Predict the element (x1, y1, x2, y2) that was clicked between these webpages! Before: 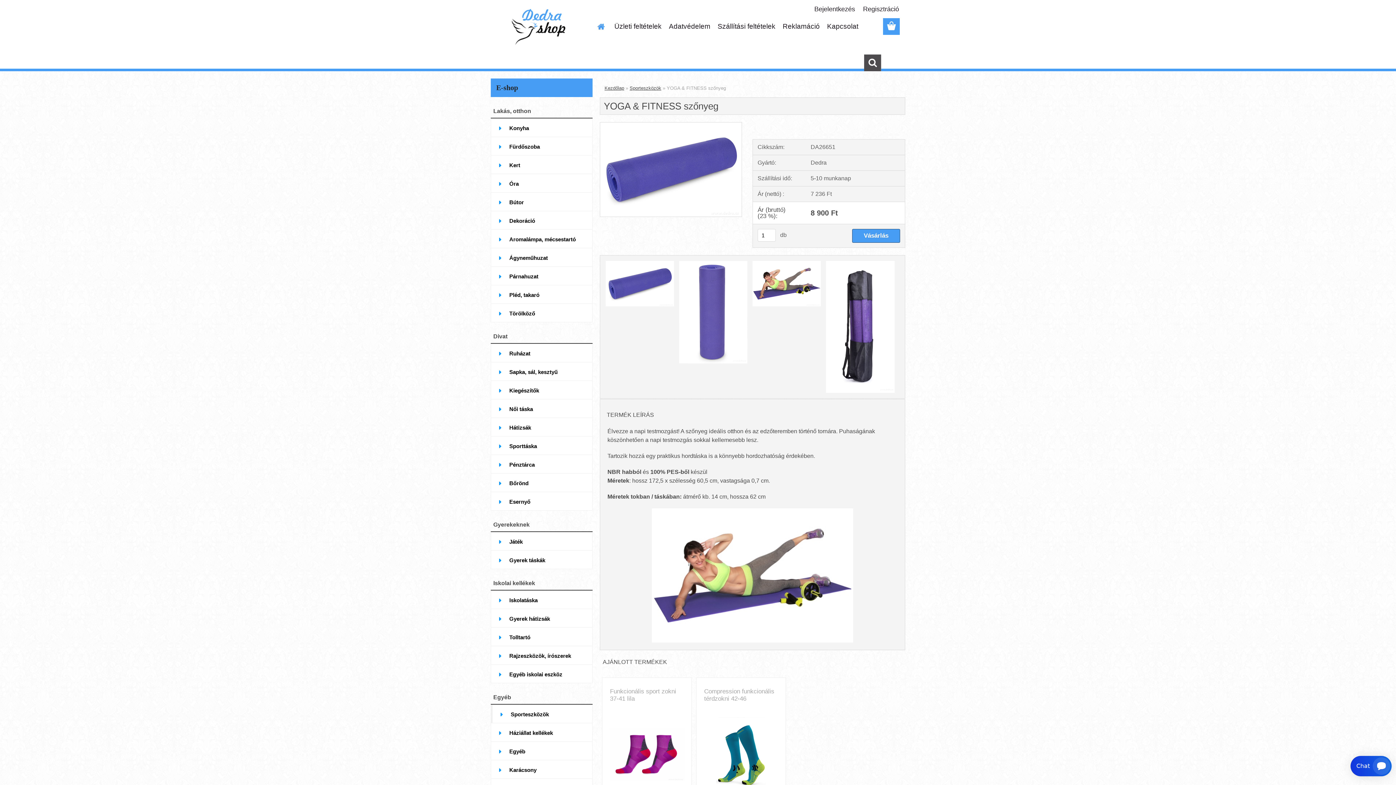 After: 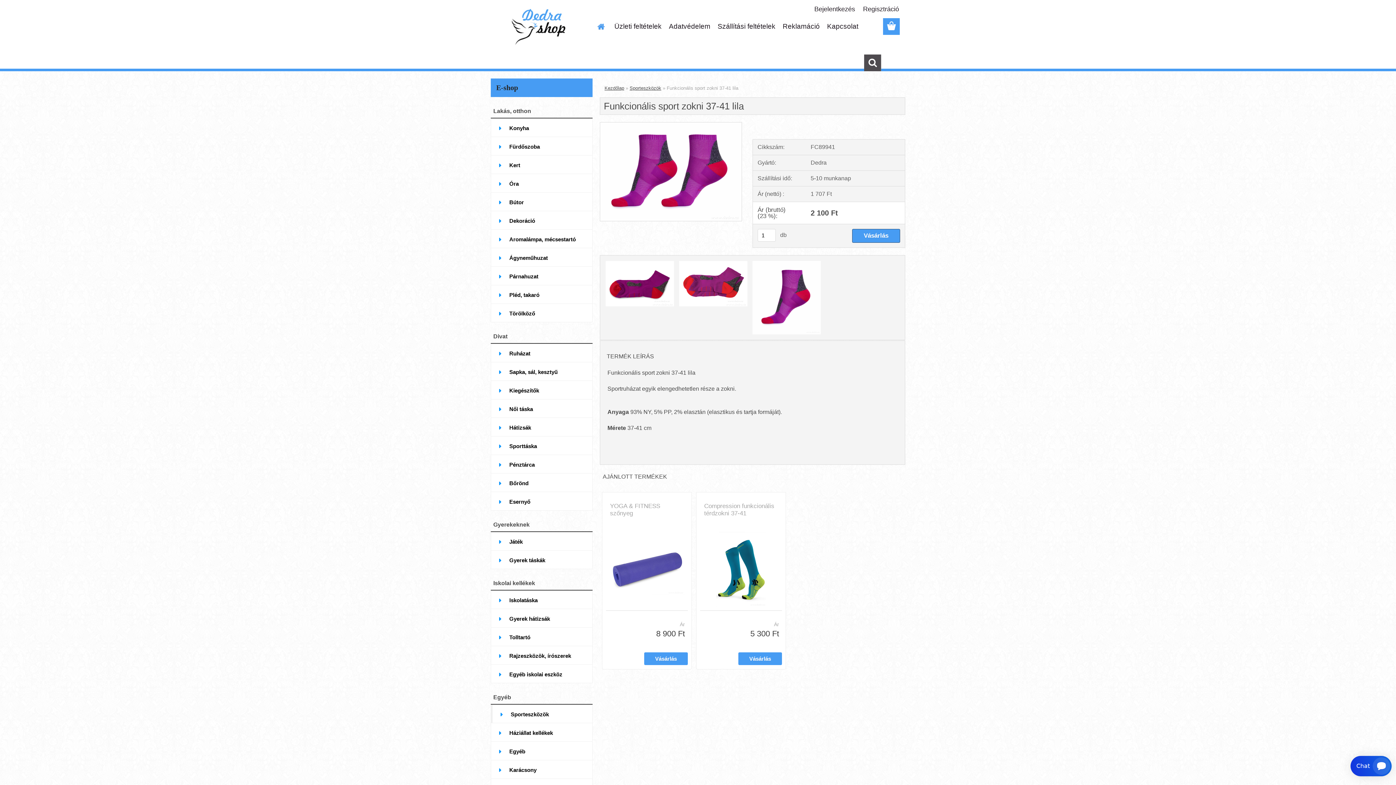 Action: bbox: (610, 688, 684, 702) label: Funkcionális sport zokni 37-41 lila